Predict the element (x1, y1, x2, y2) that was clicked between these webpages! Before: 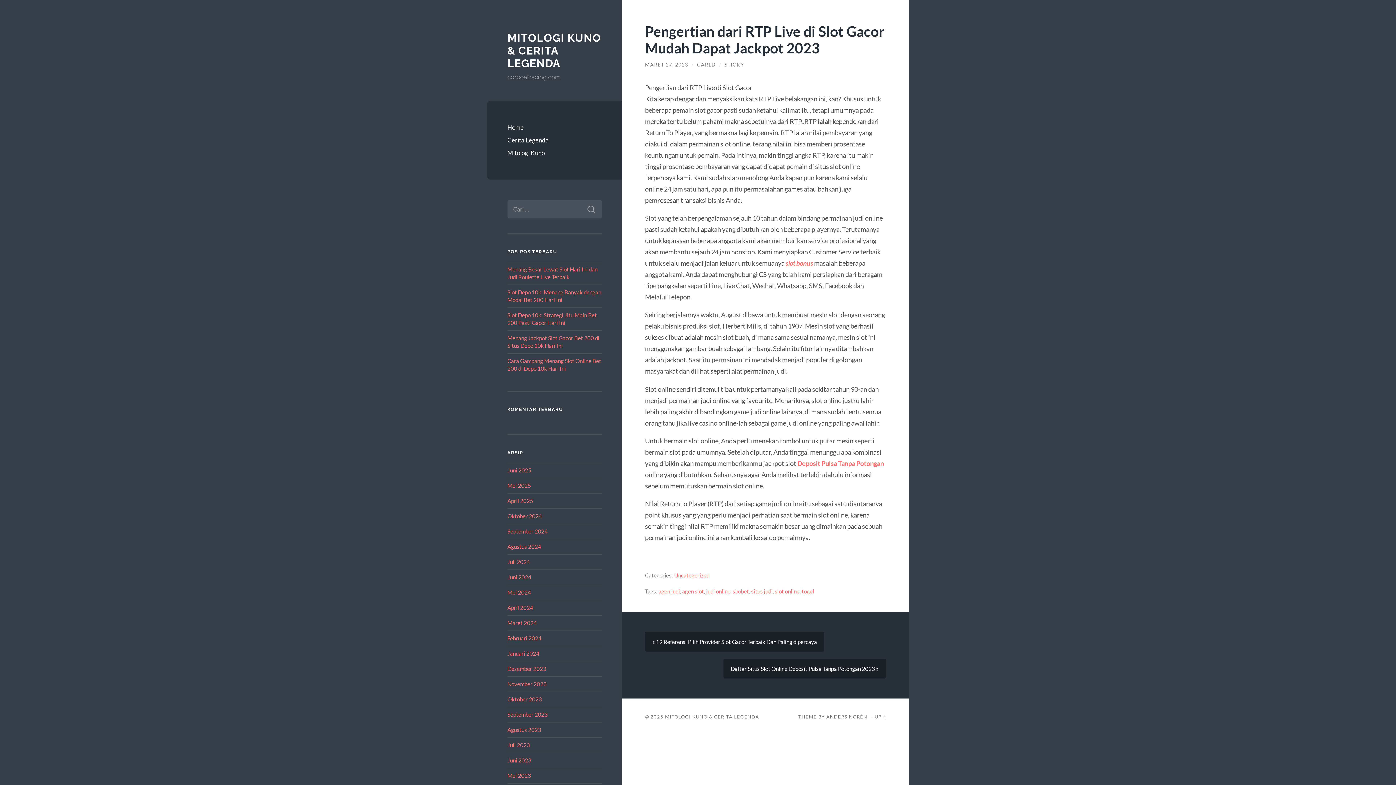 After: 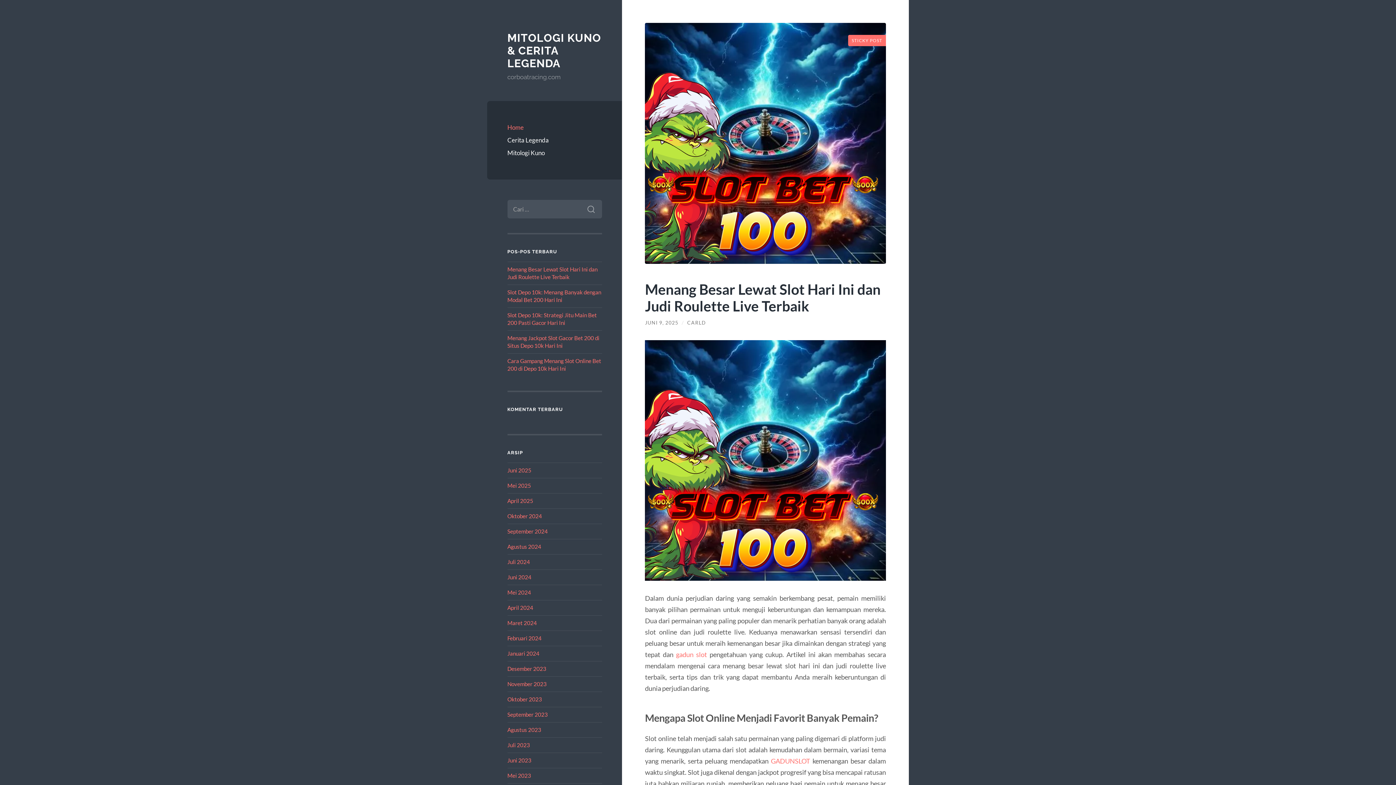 Action: bbox: (507, 512, 542, 519) label: Oktober 2024